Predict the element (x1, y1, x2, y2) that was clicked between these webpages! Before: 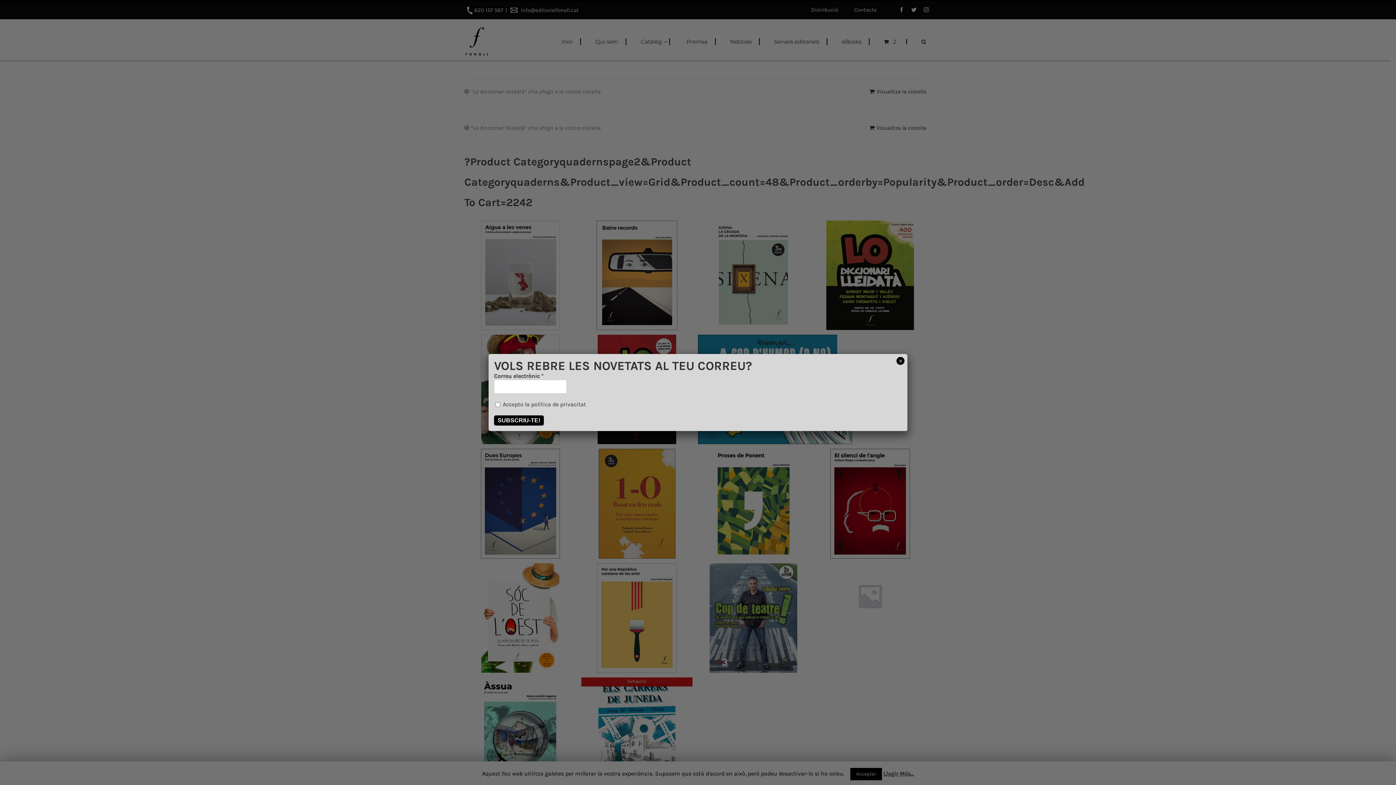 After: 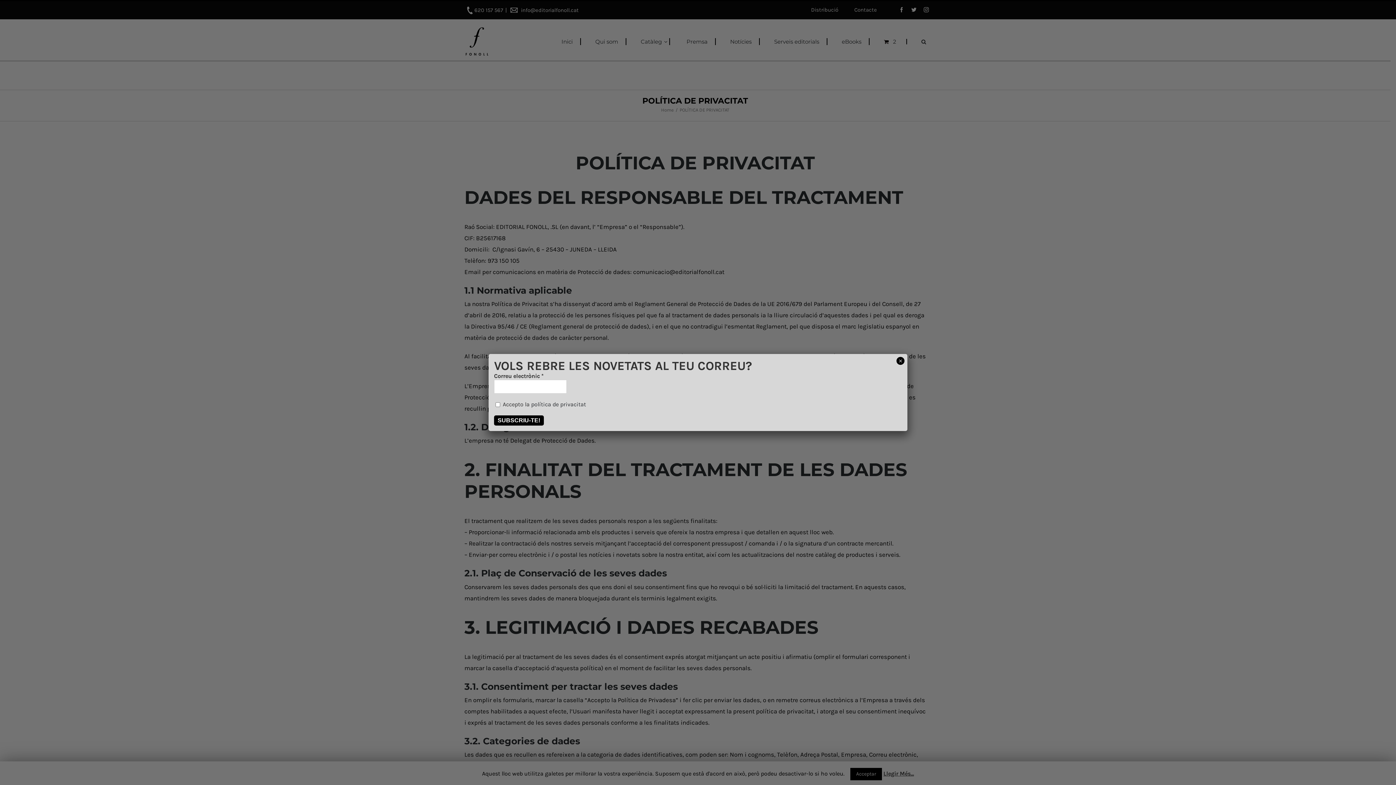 Action: label: política de privacitat bbox: (531, 400, 586, 407)